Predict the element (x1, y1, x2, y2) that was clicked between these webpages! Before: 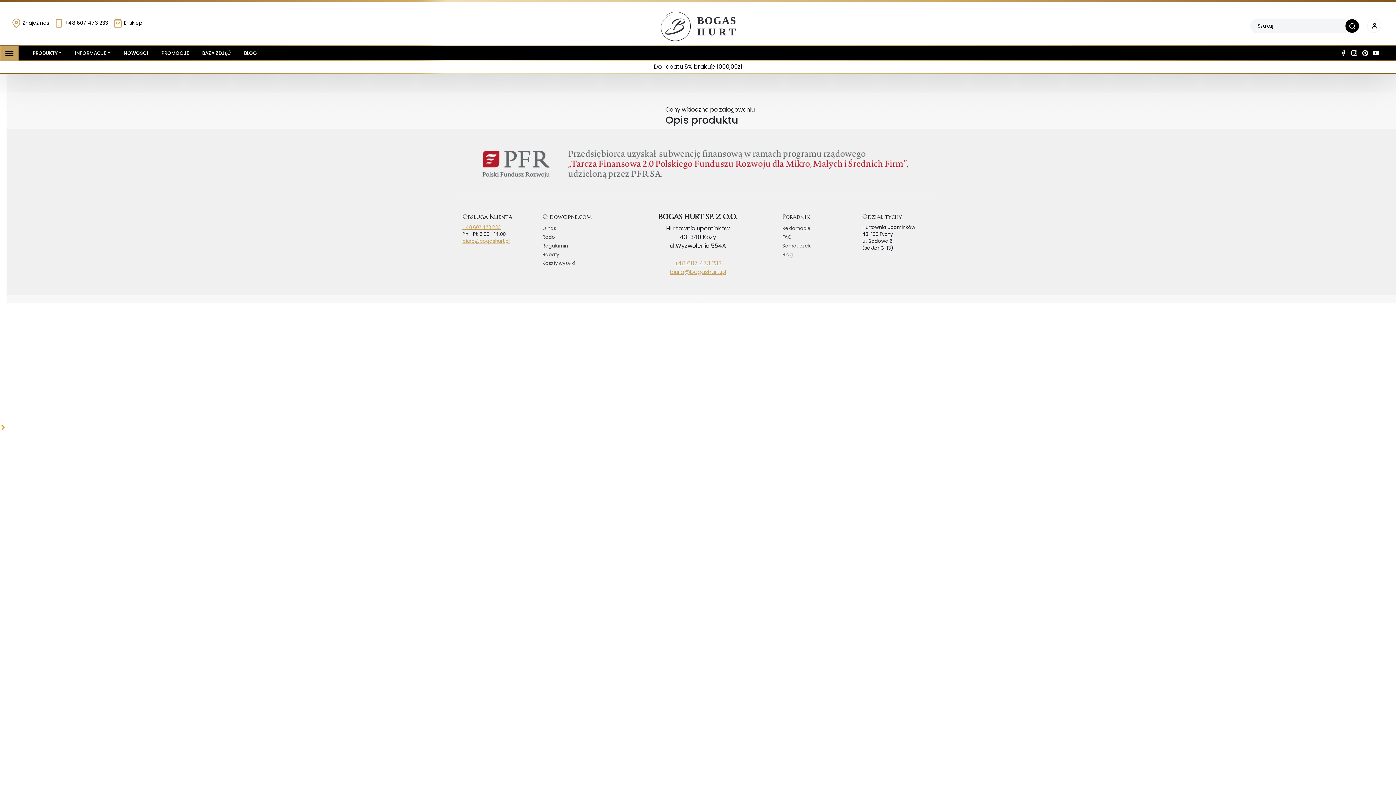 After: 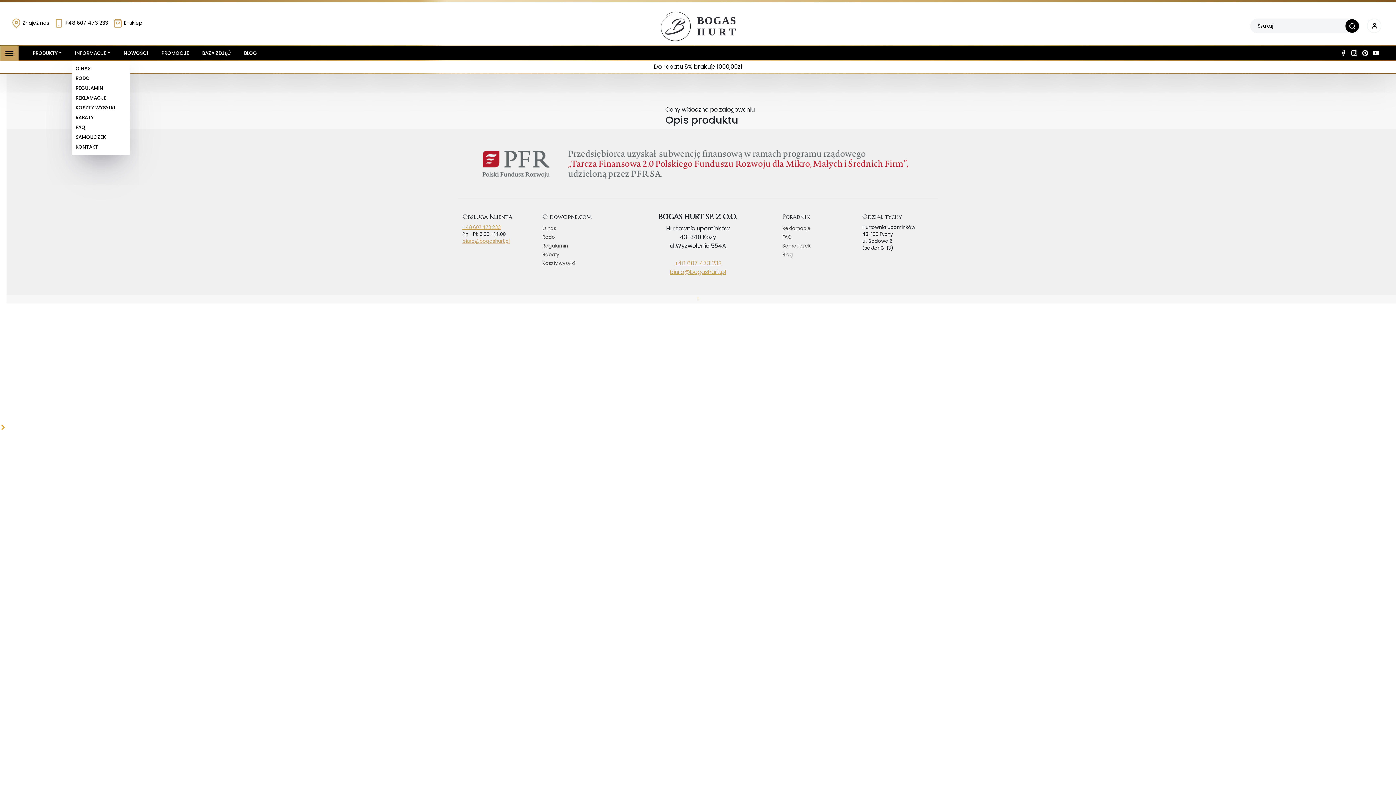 Action: label: INFORMACJE bbox: (72, 46, 113, 59)